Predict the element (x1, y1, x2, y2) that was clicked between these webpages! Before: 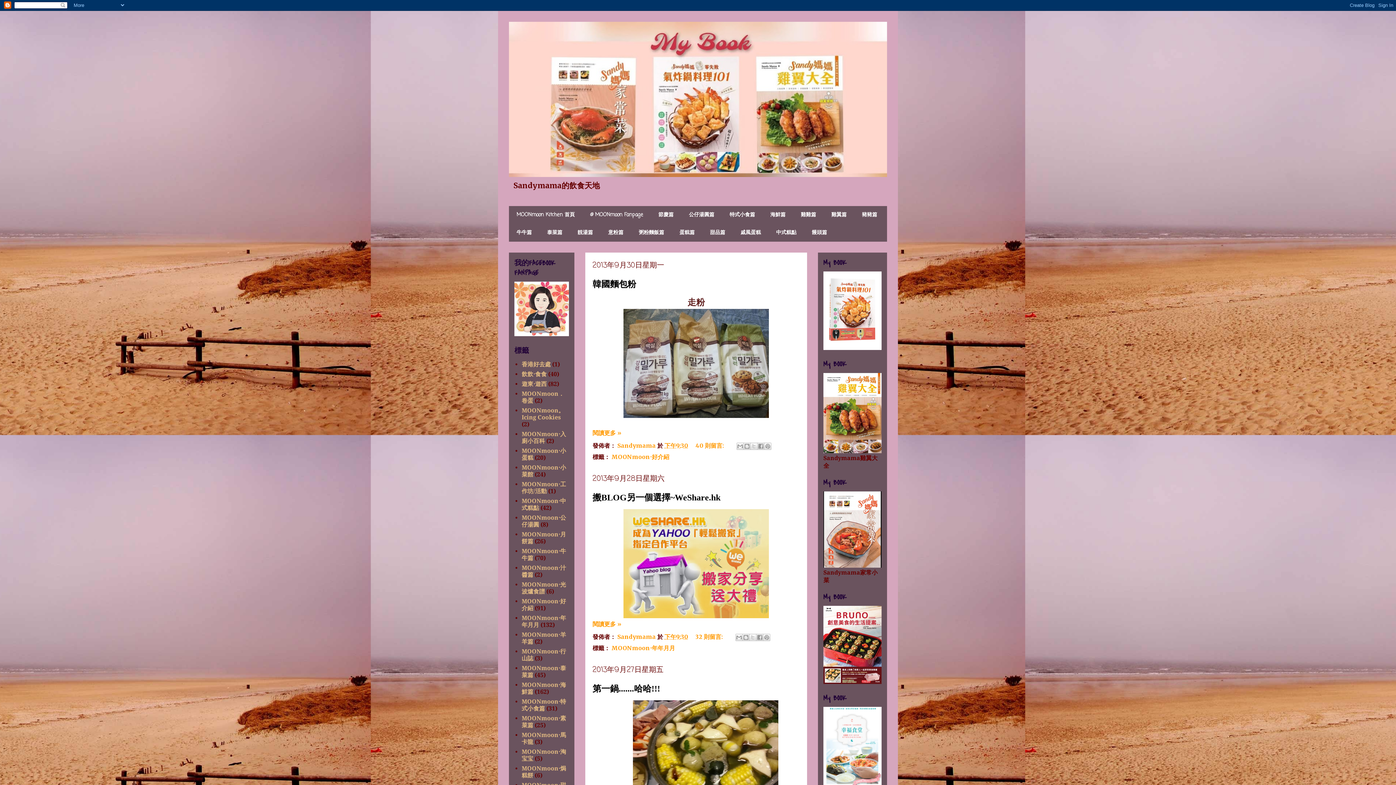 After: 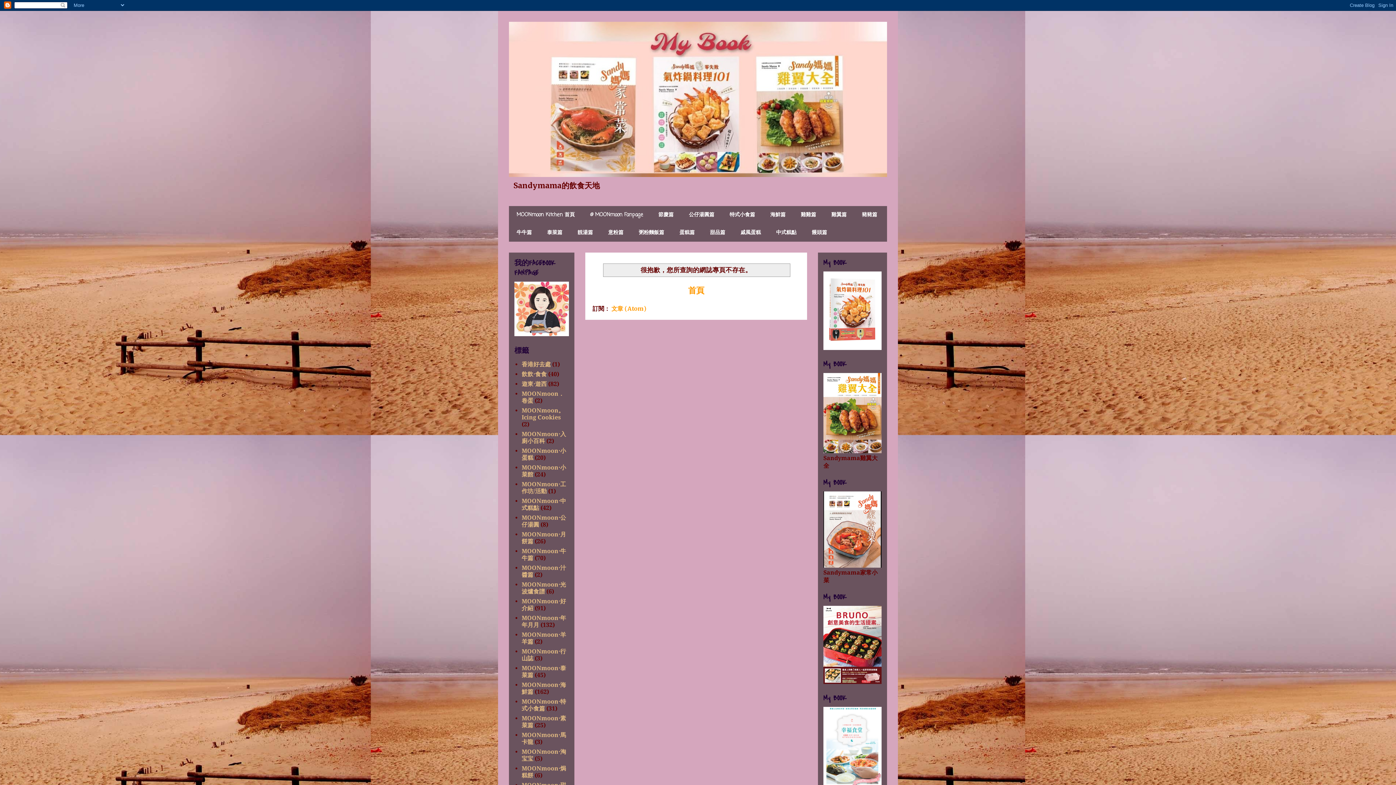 Action: label: 中式糕點 bbox: (768, 224, 804, 241)